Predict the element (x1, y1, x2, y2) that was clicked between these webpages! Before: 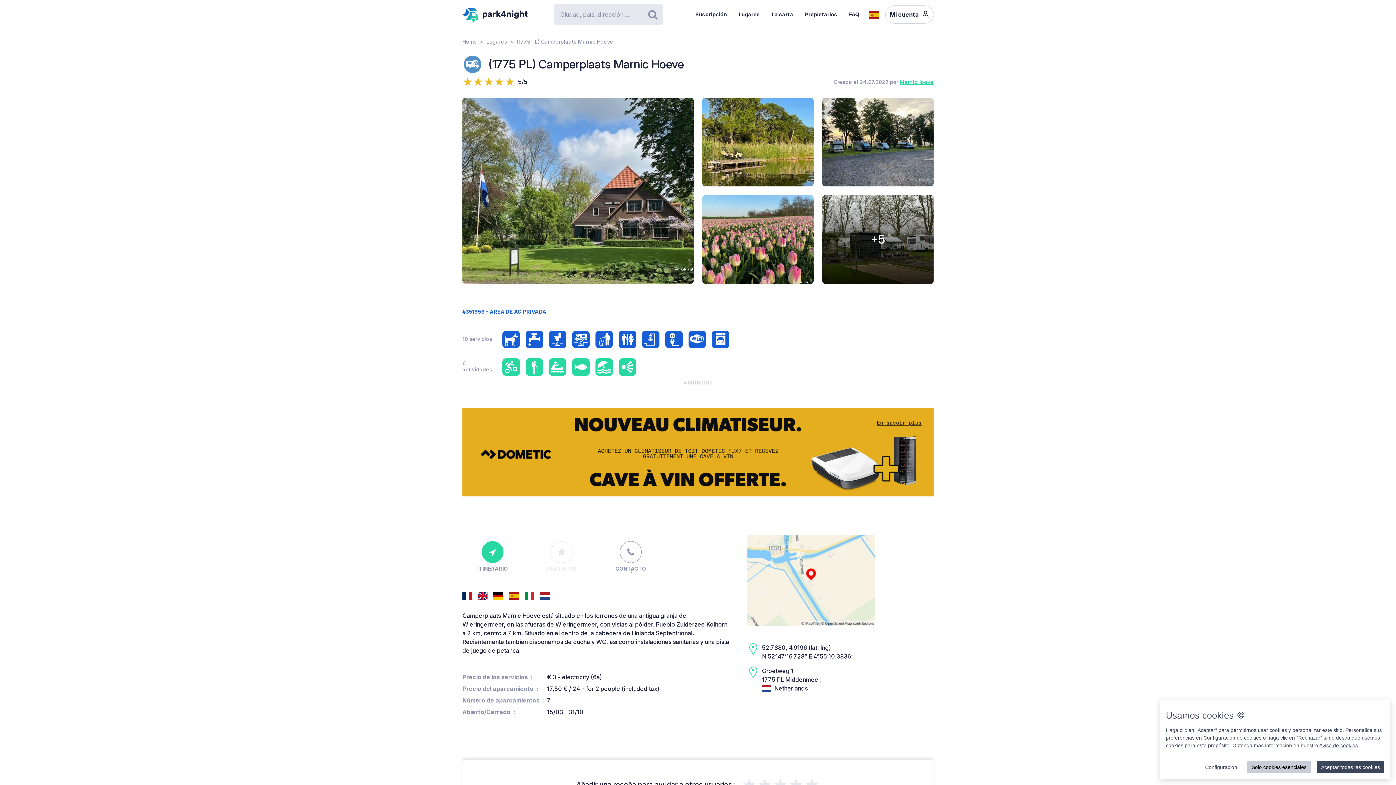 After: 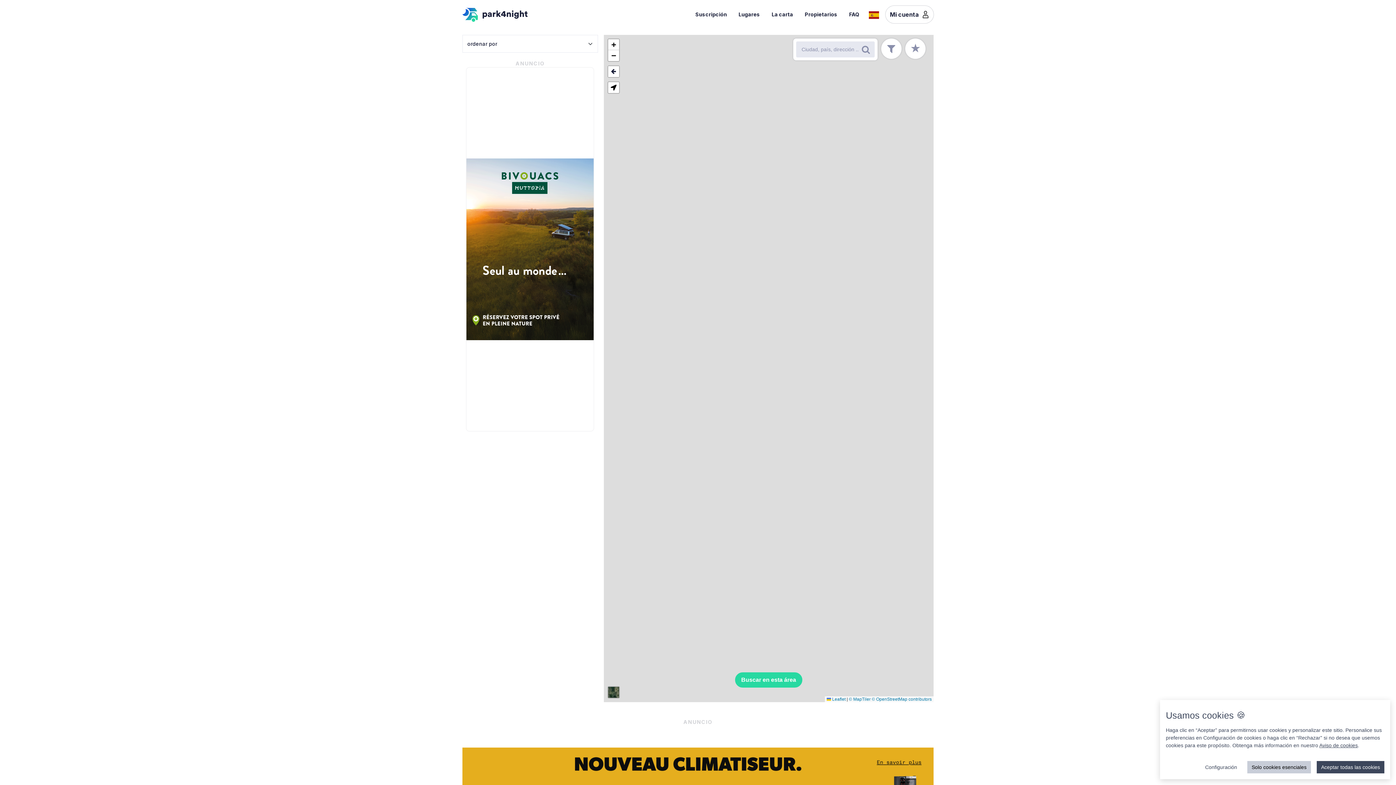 Action: bbox: (486, 38, 507, 44) label: Lugares